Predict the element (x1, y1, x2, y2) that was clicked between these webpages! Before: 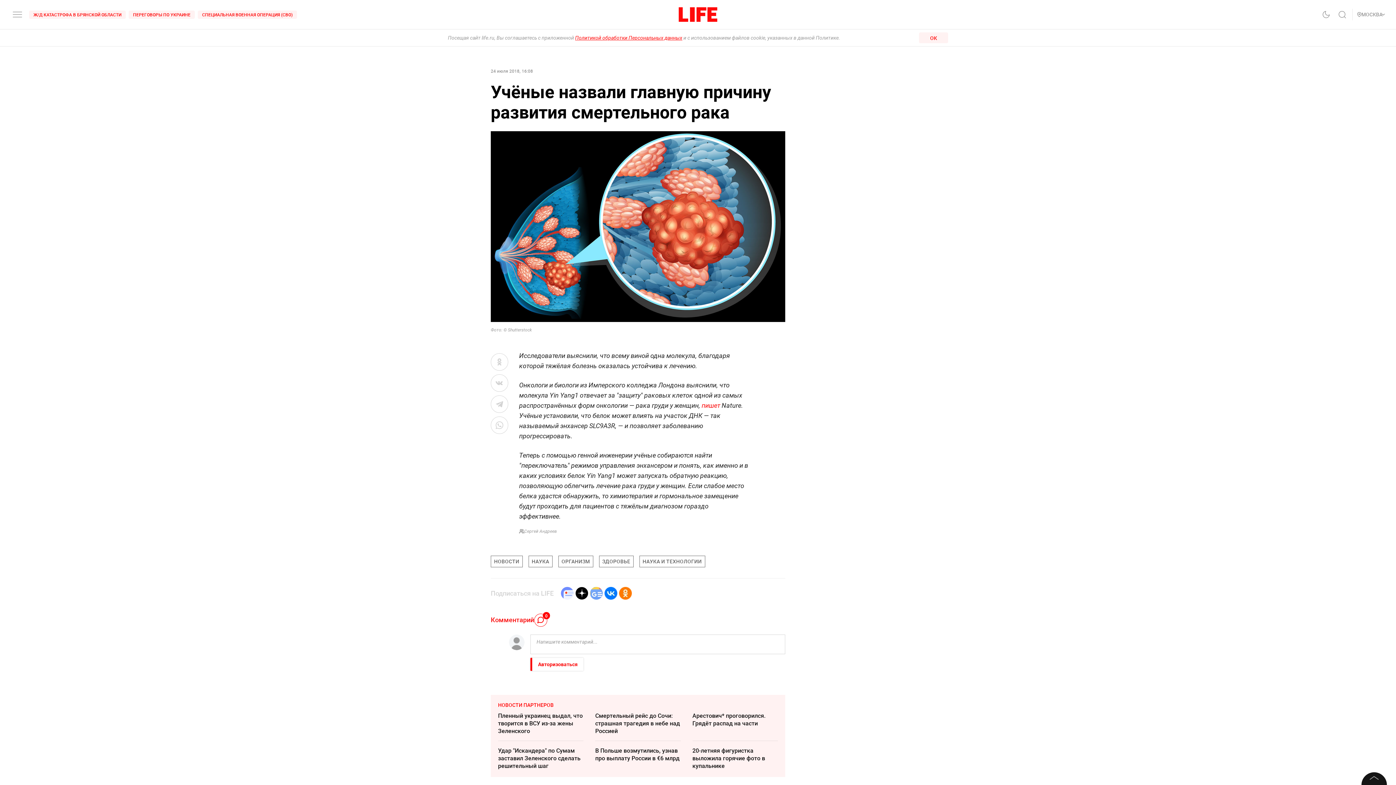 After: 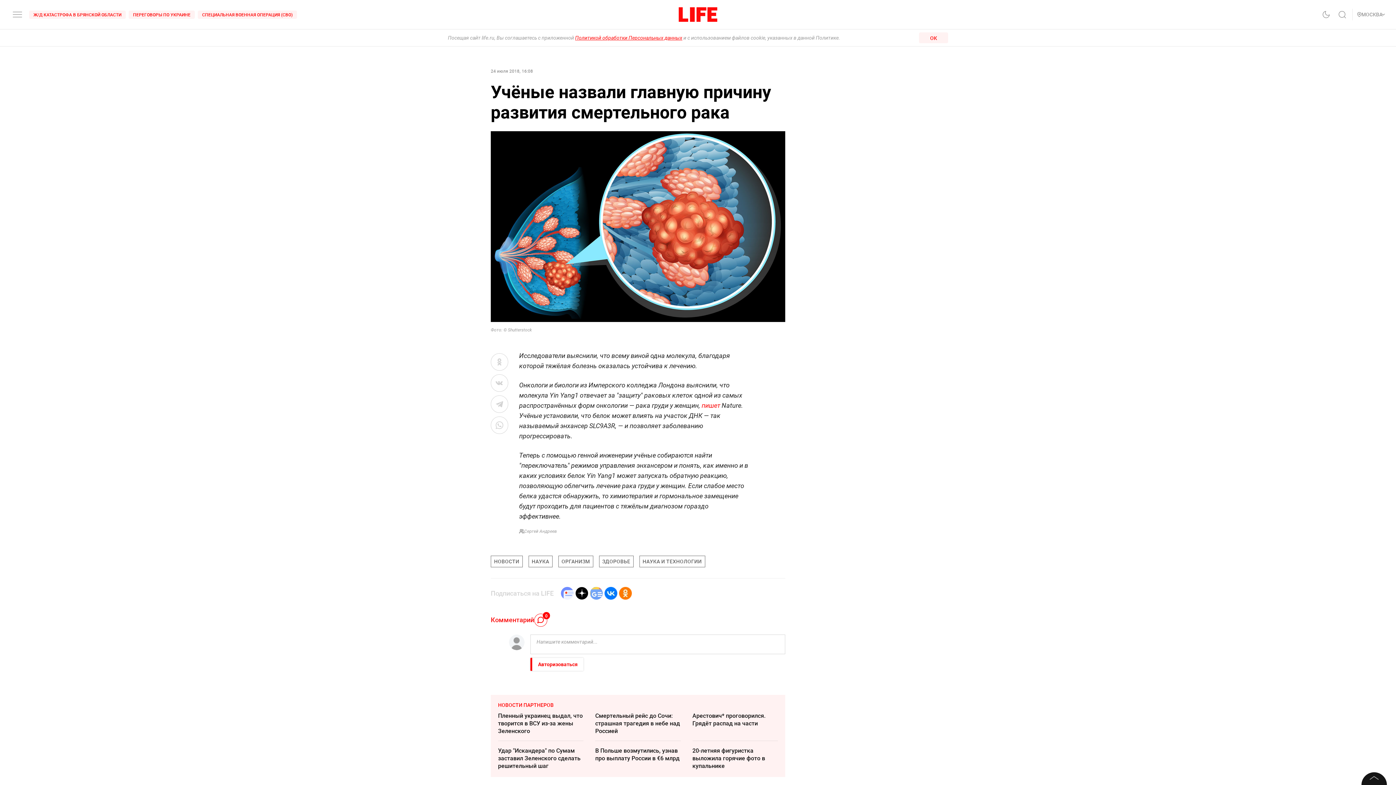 Action: bbox: (590, 584, 602, 602)